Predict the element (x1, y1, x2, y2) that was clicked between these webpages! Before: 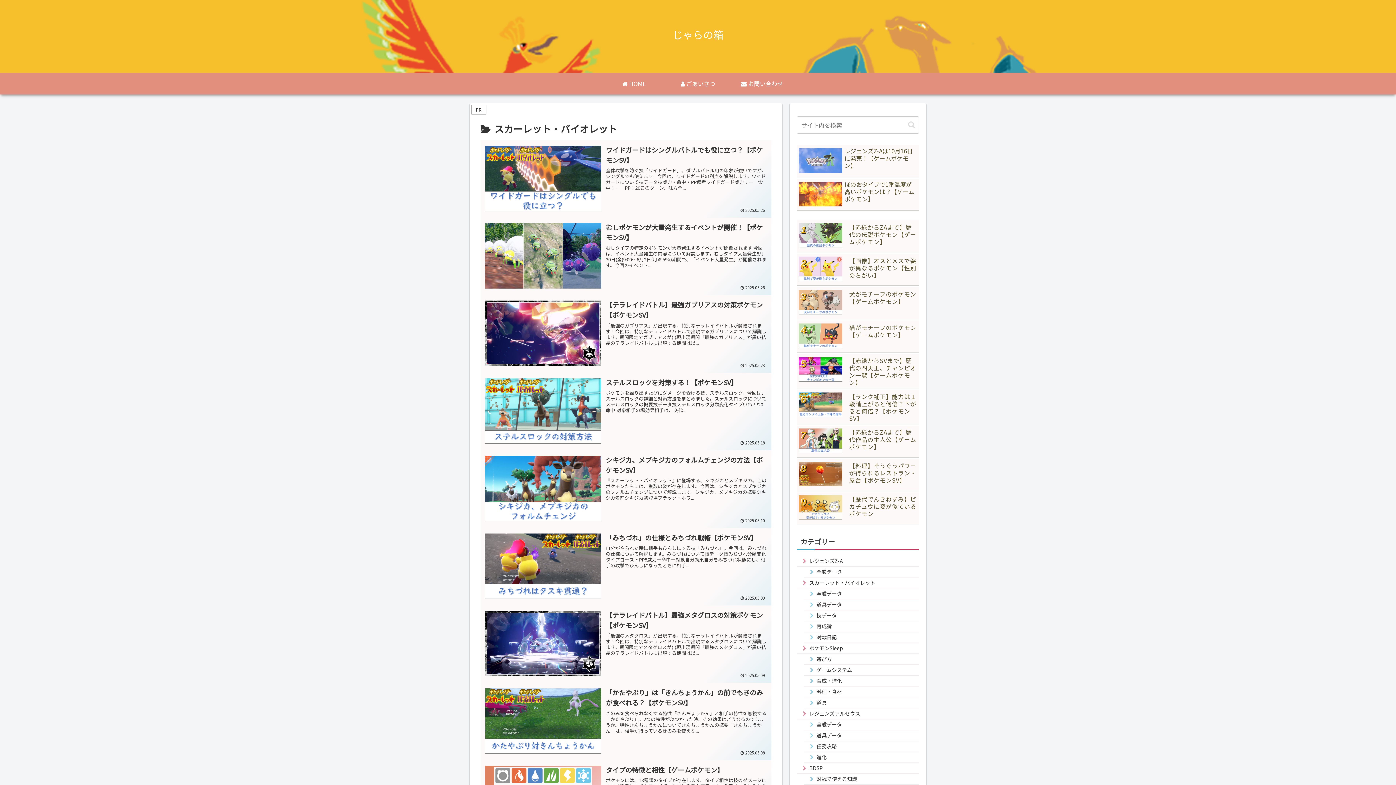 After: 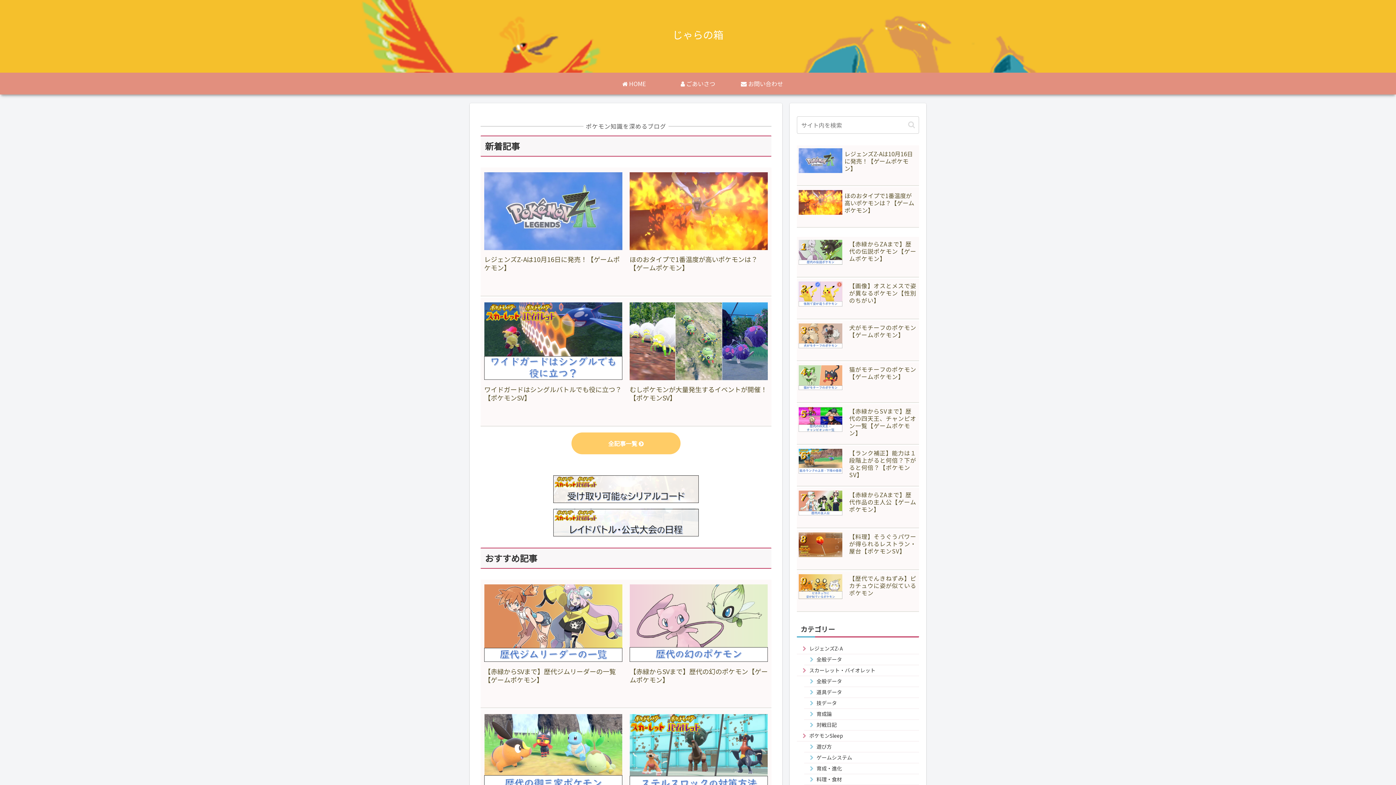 Action: label: じゃらの箱 bbox: (666, 32, 729, 40)